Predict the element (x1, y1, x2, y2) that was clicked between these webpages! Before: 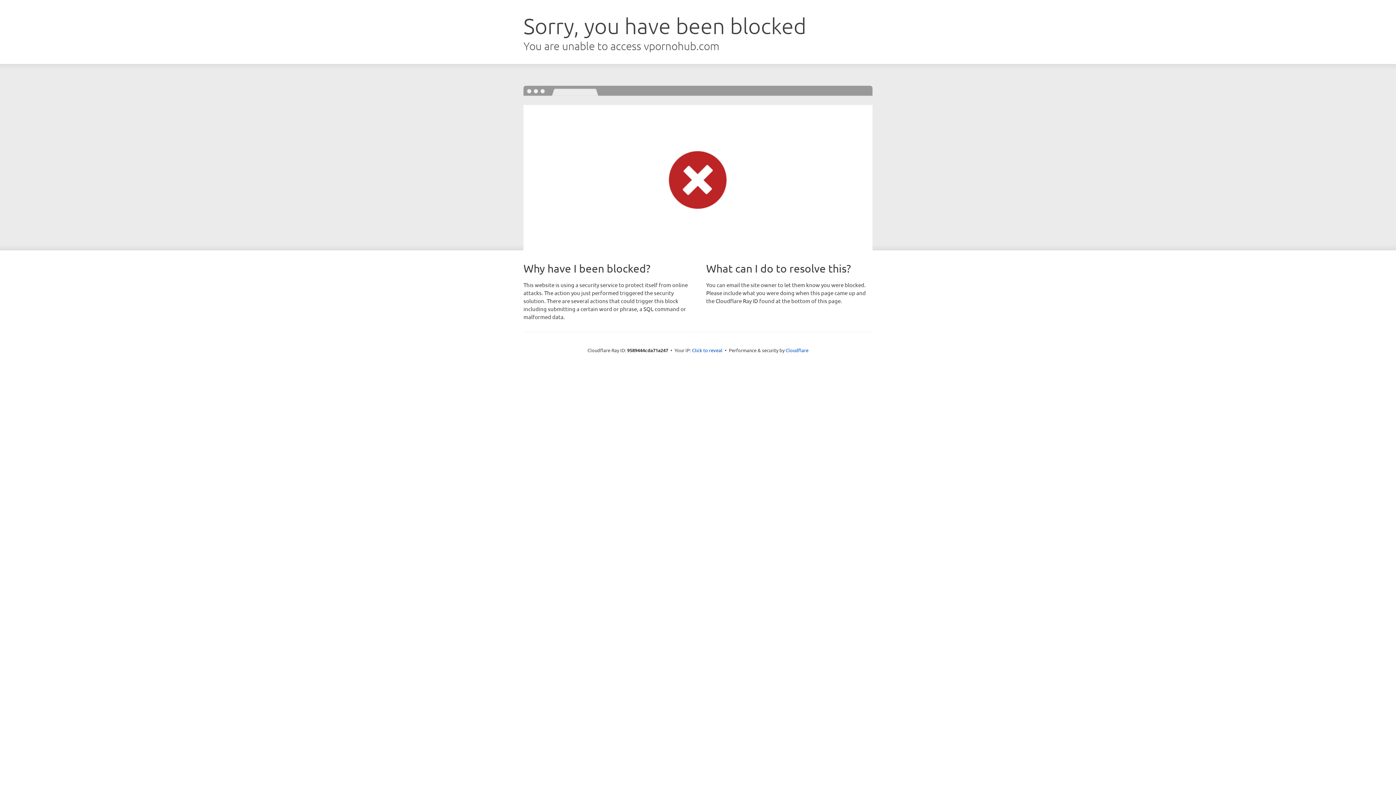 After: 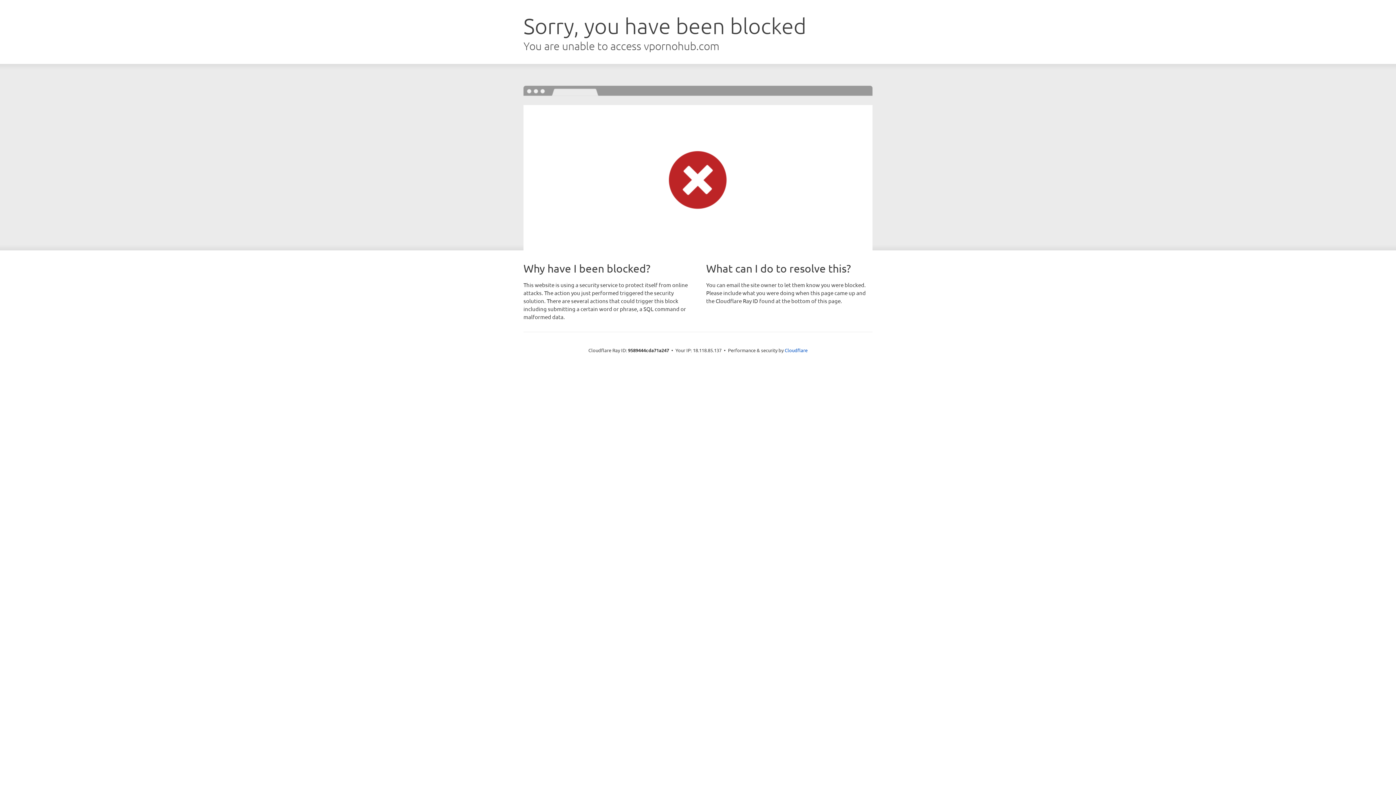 Action: bbox: (692, 346, 722, 353) label: Click to reveal